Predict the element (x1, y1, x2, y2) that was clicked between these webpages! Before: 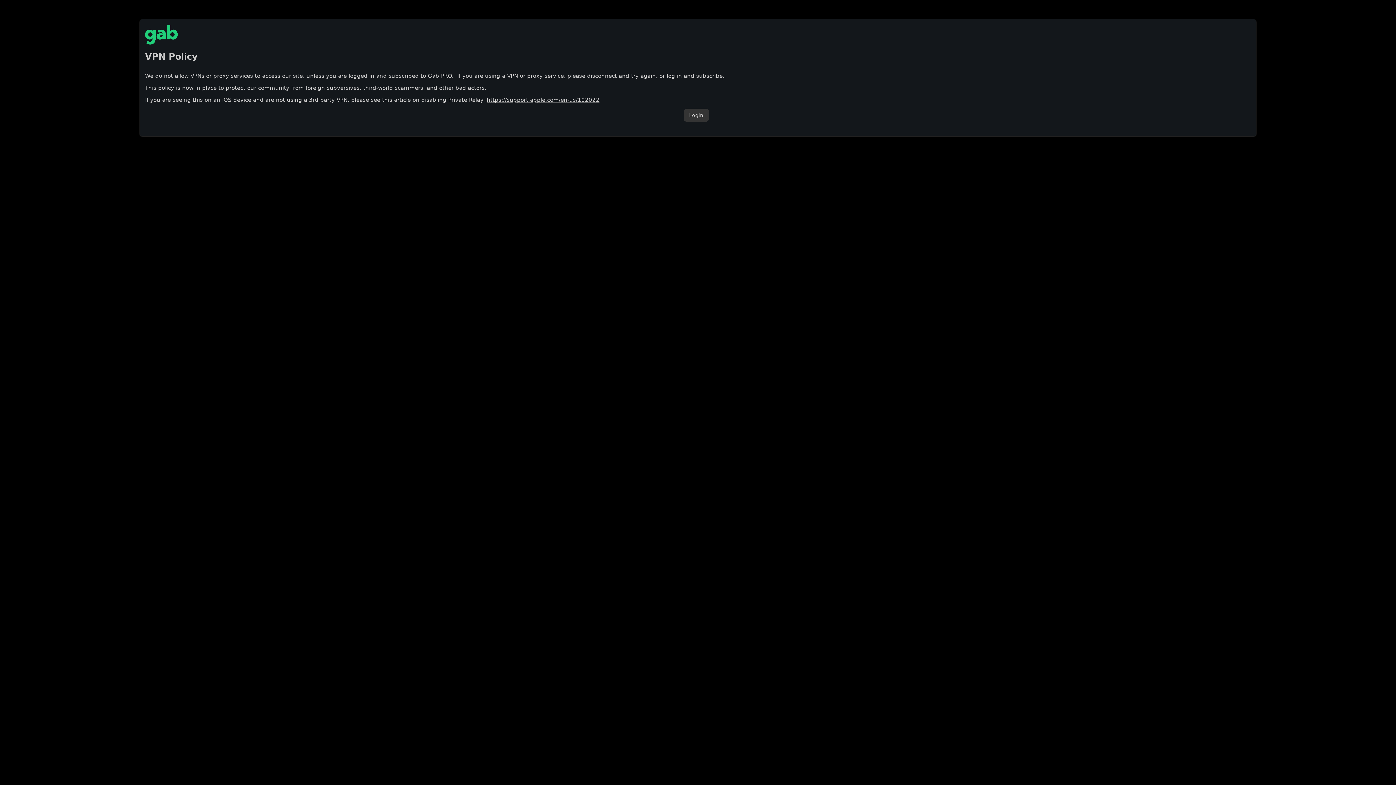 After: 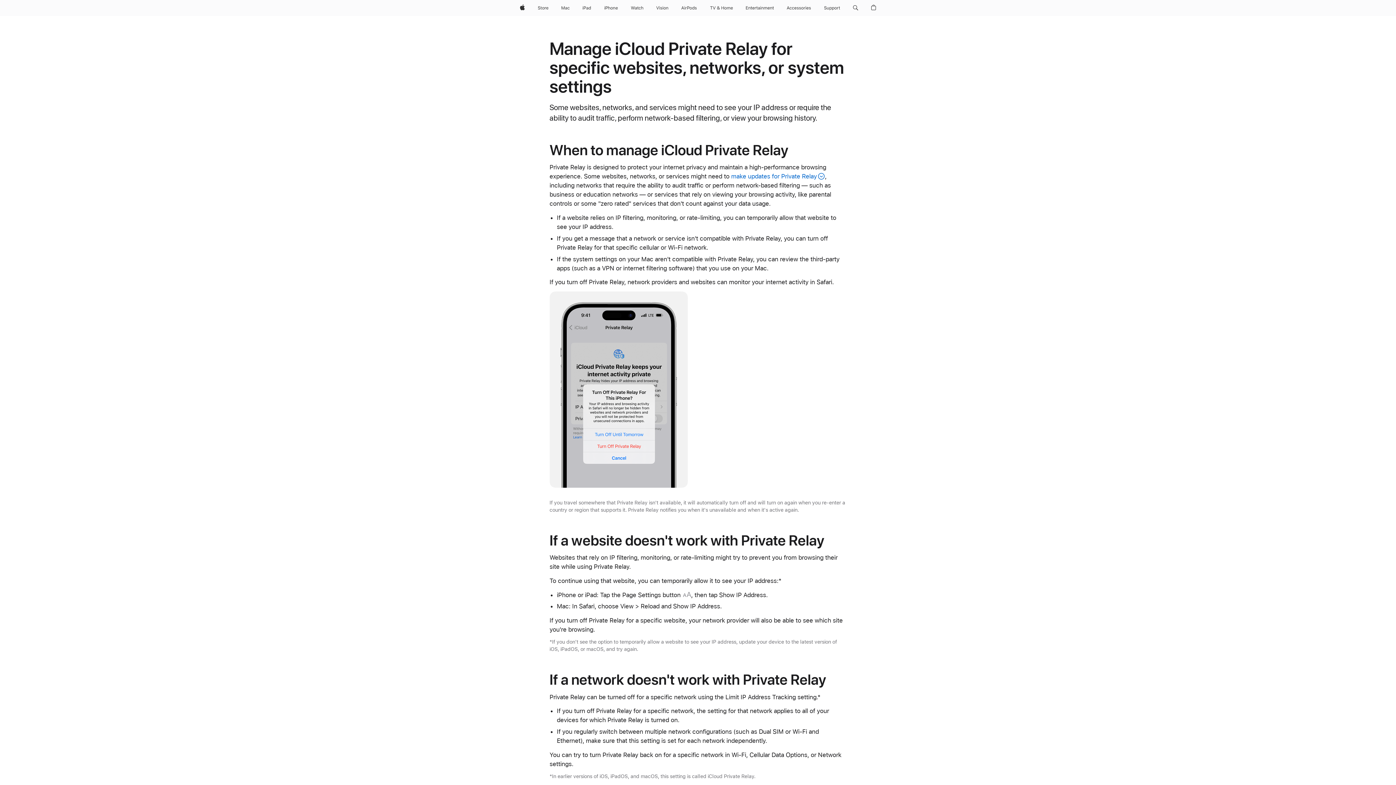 Action: bbox: (486, 96, 599, 103) label: https://support.apple.com/en-us/102022